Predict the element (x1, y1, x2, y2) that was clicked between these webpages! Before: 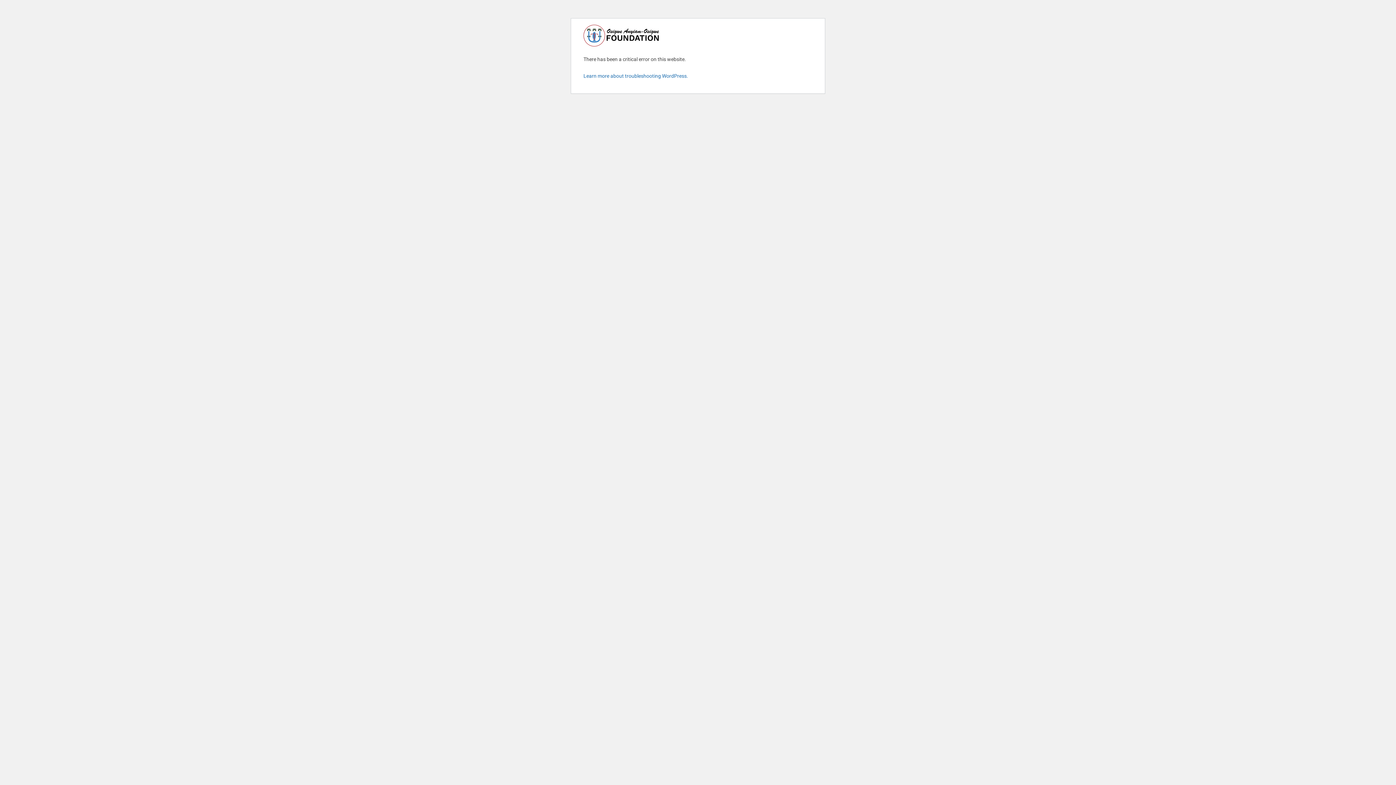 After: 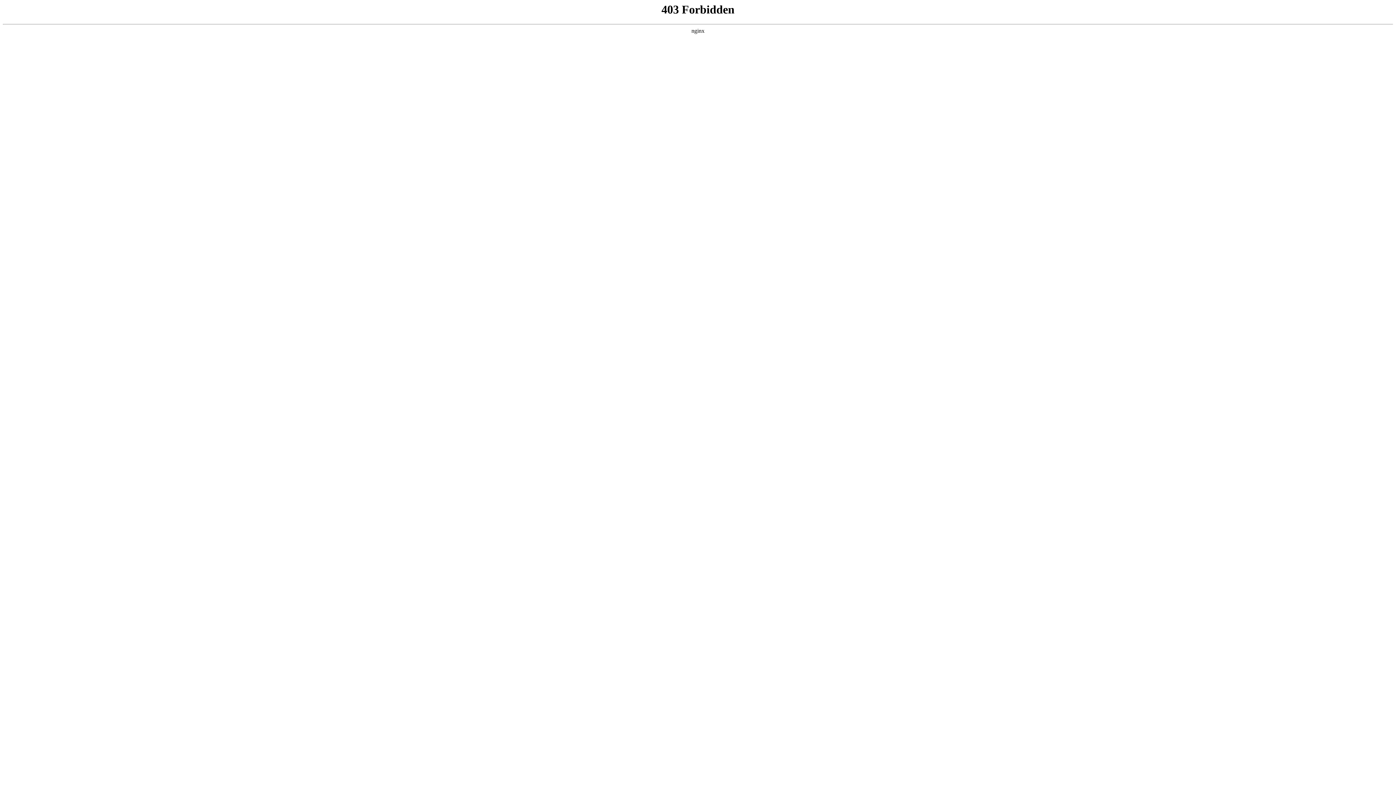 Action: label: Learn more about troubleshooting WordPress. bbox: (583, 72, 688, 78)